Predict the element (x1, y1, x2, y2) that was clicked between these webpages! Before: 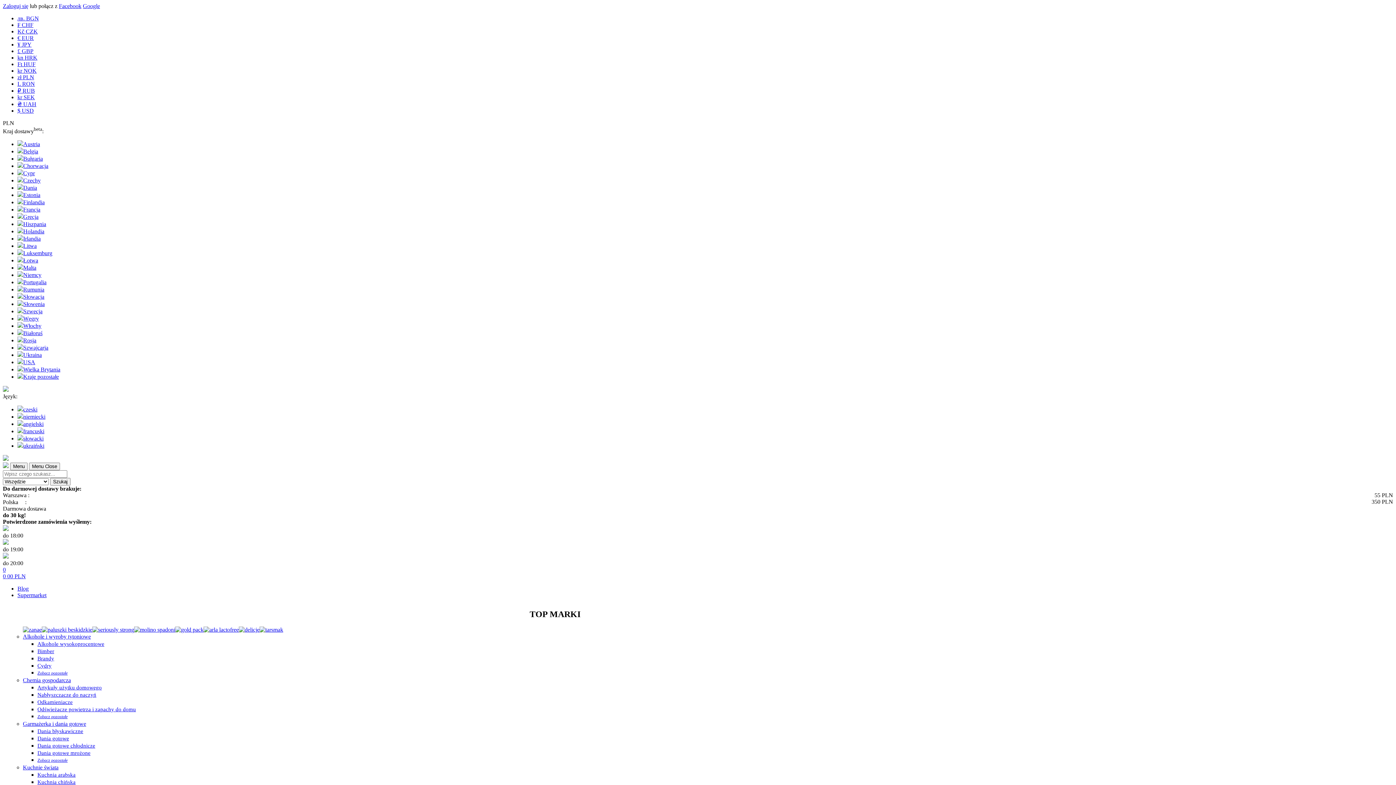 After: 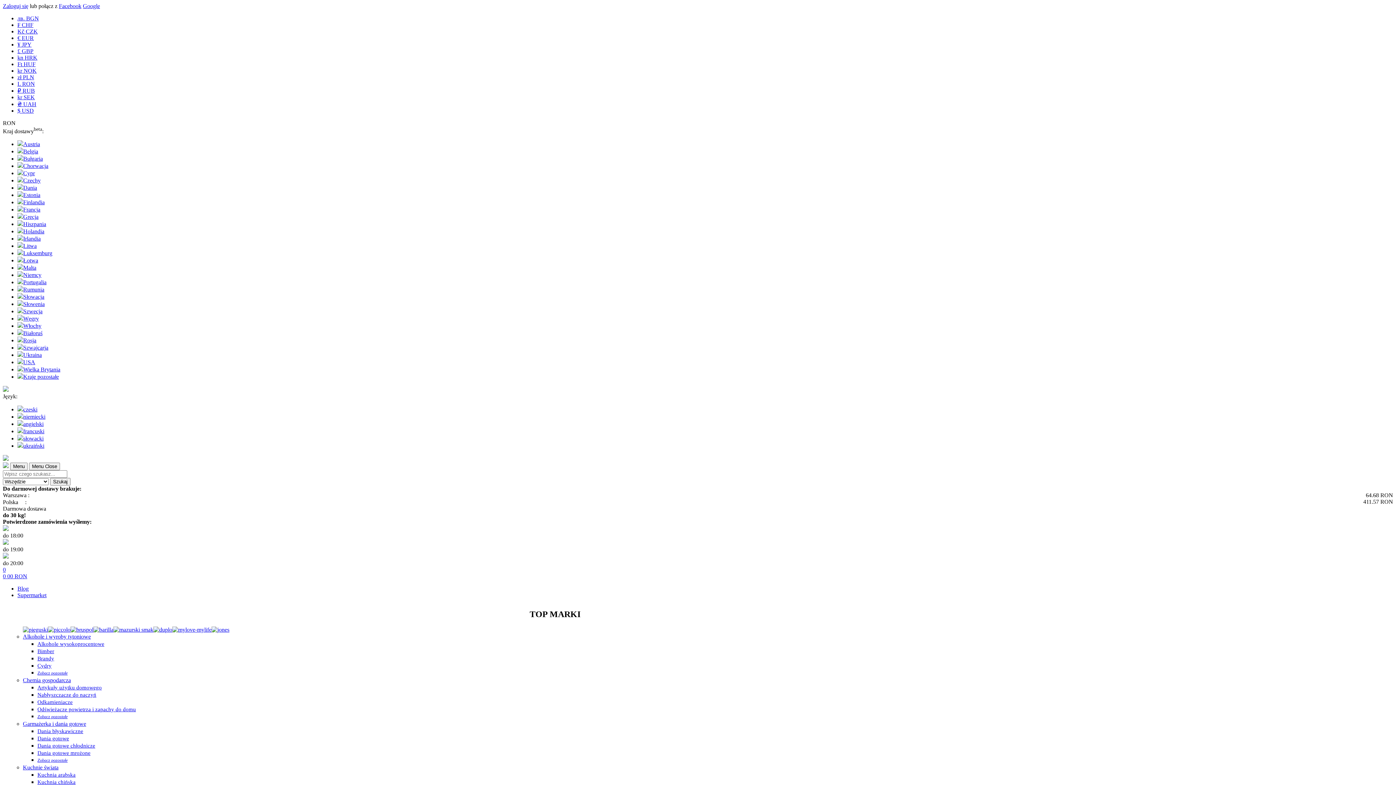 Action: bbox: (17, 80, 34, 86) label: L RON